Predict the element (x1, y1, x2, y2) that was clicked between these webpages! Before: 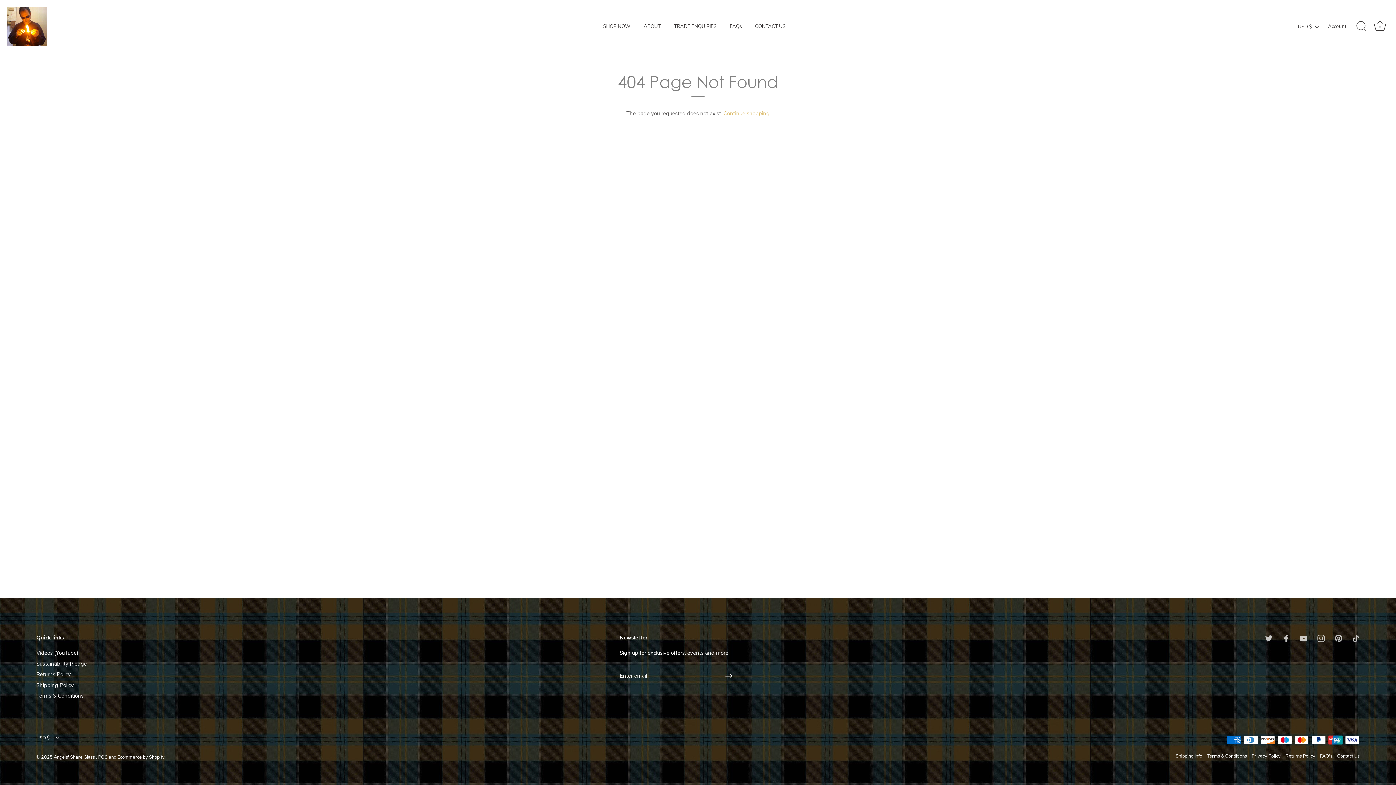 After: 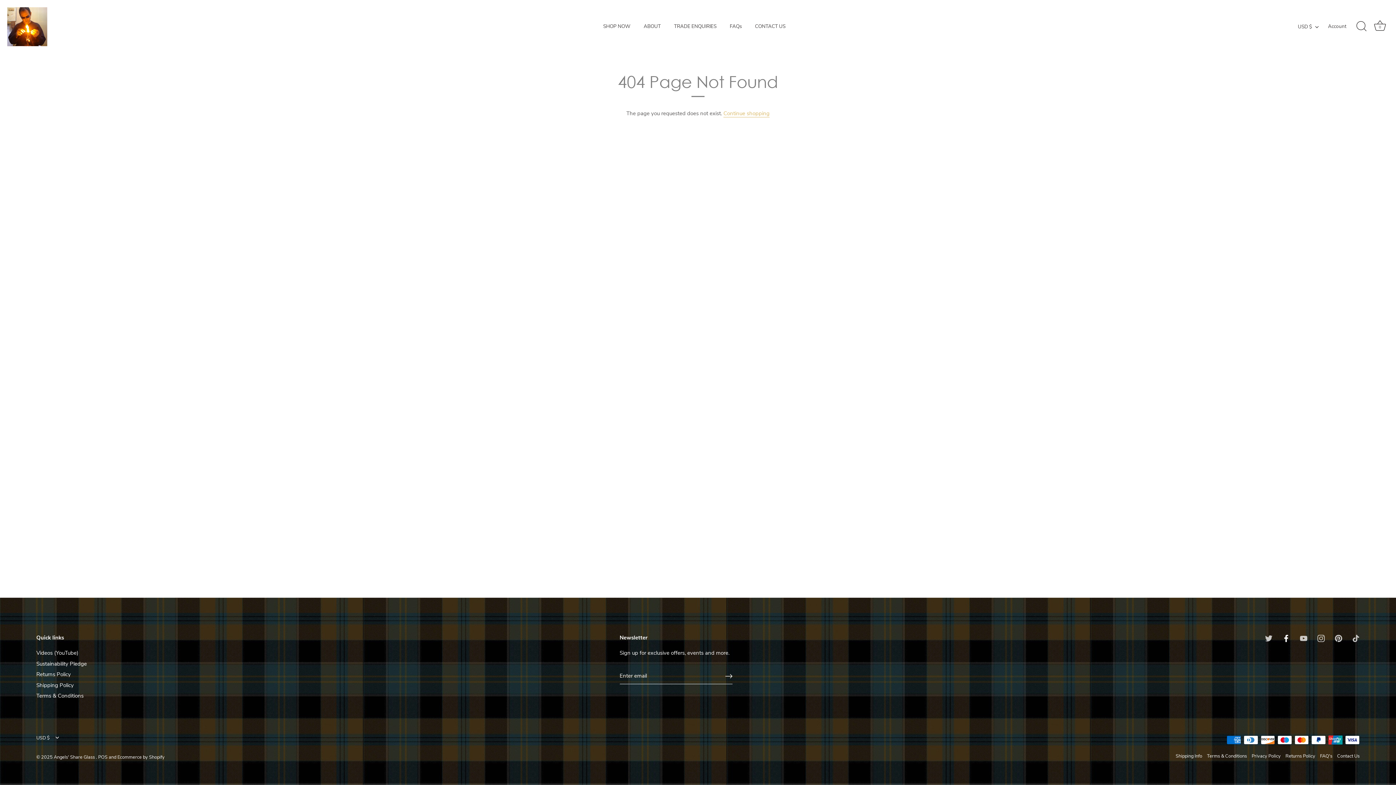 Action: bbox: (1282, 634, 1290, 642) label: Facebook